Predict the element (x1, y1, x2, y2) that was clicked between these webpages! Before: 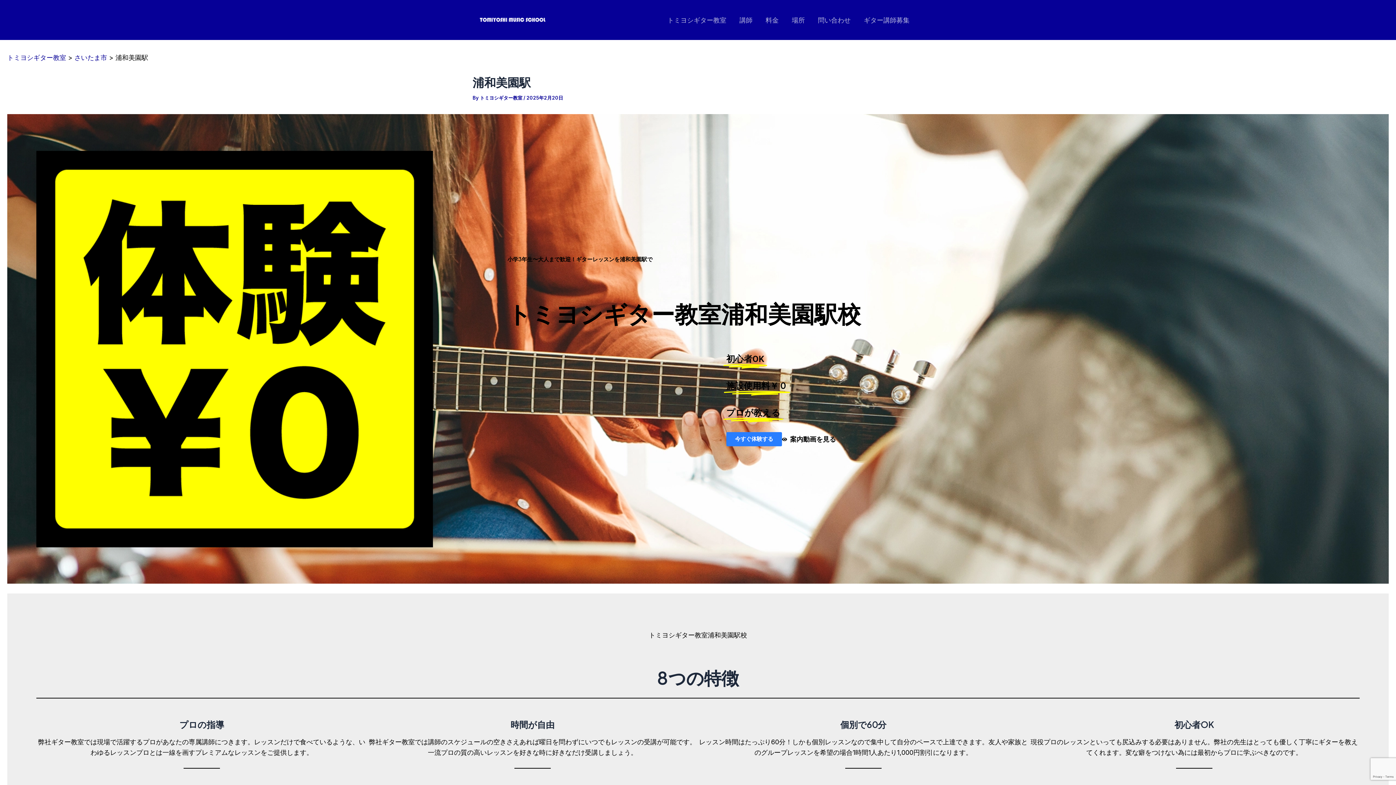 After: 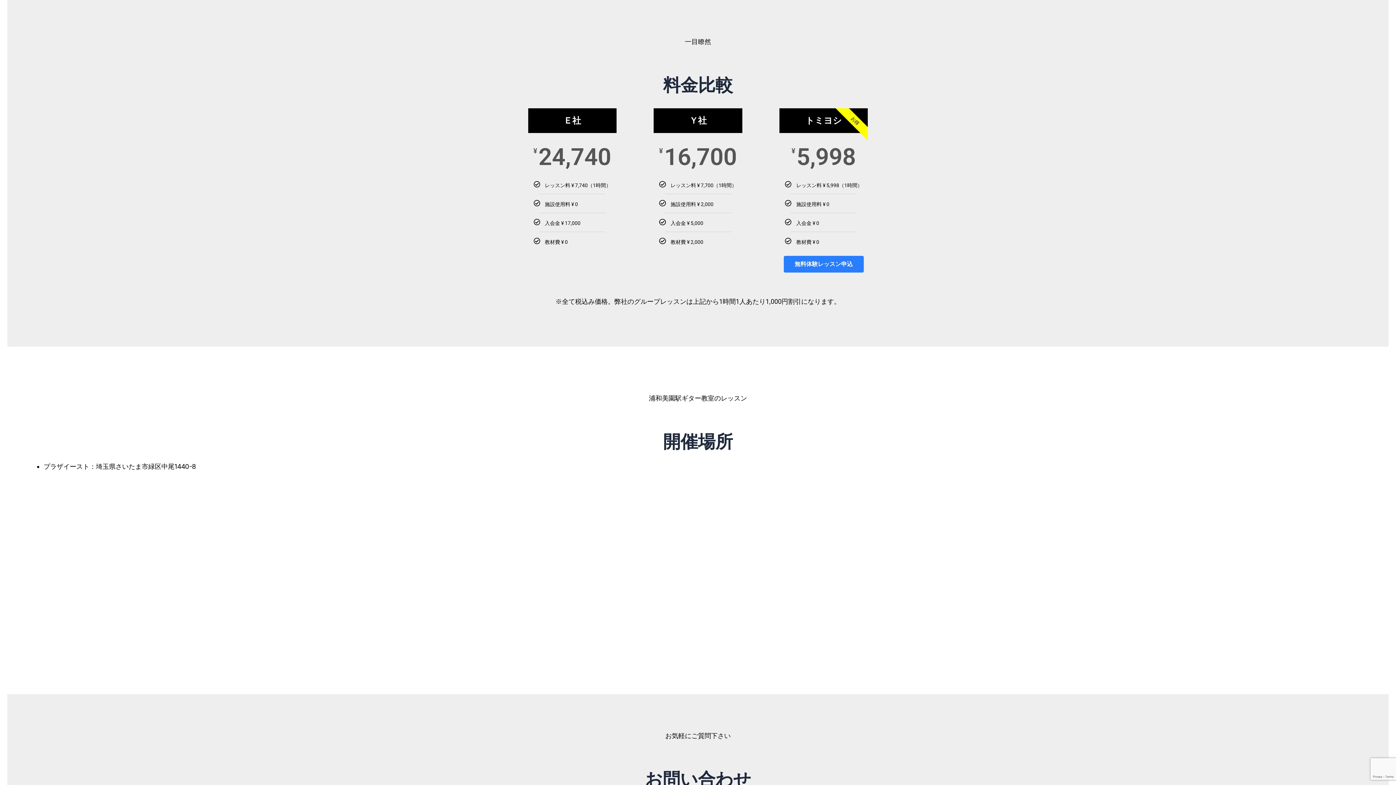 Action: bbox: (759, 15, 785, 25) label: 料金